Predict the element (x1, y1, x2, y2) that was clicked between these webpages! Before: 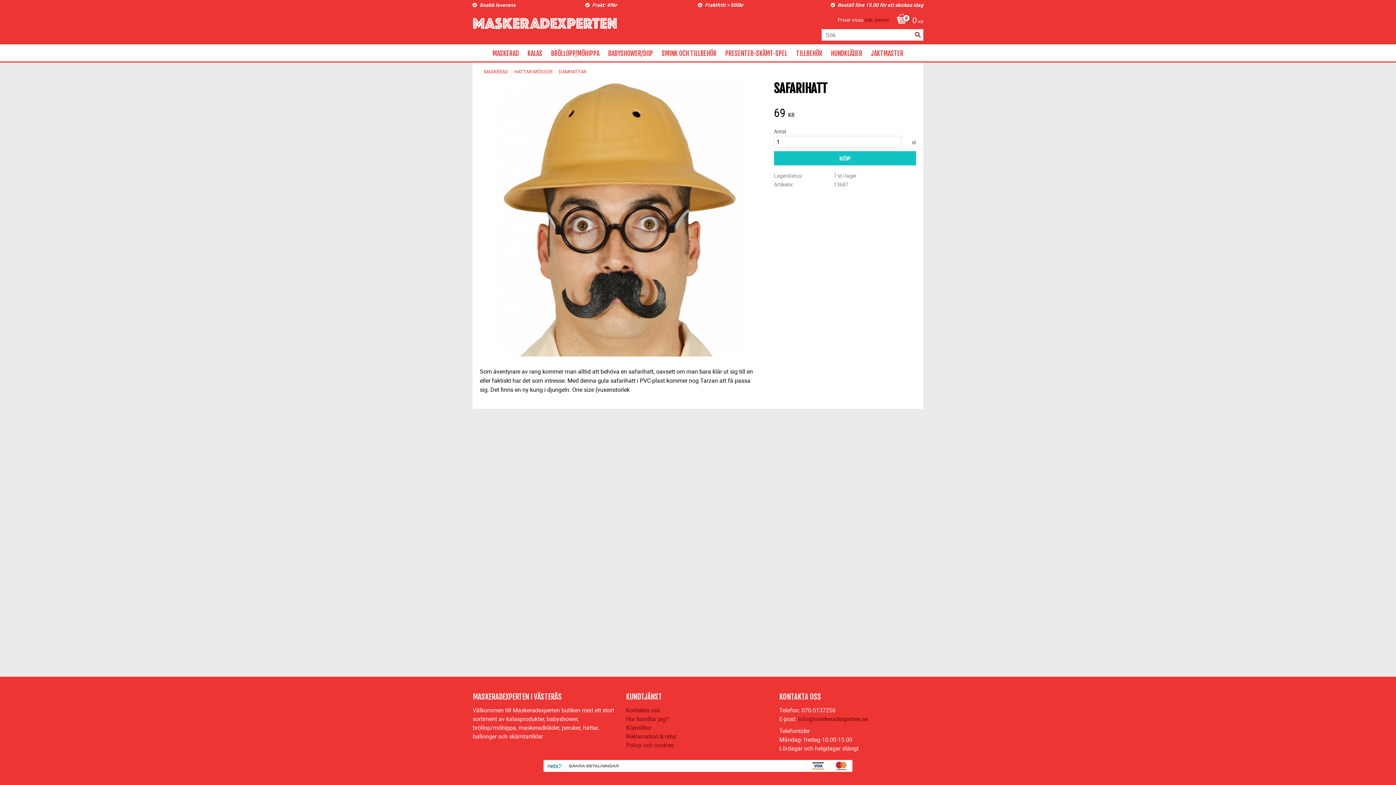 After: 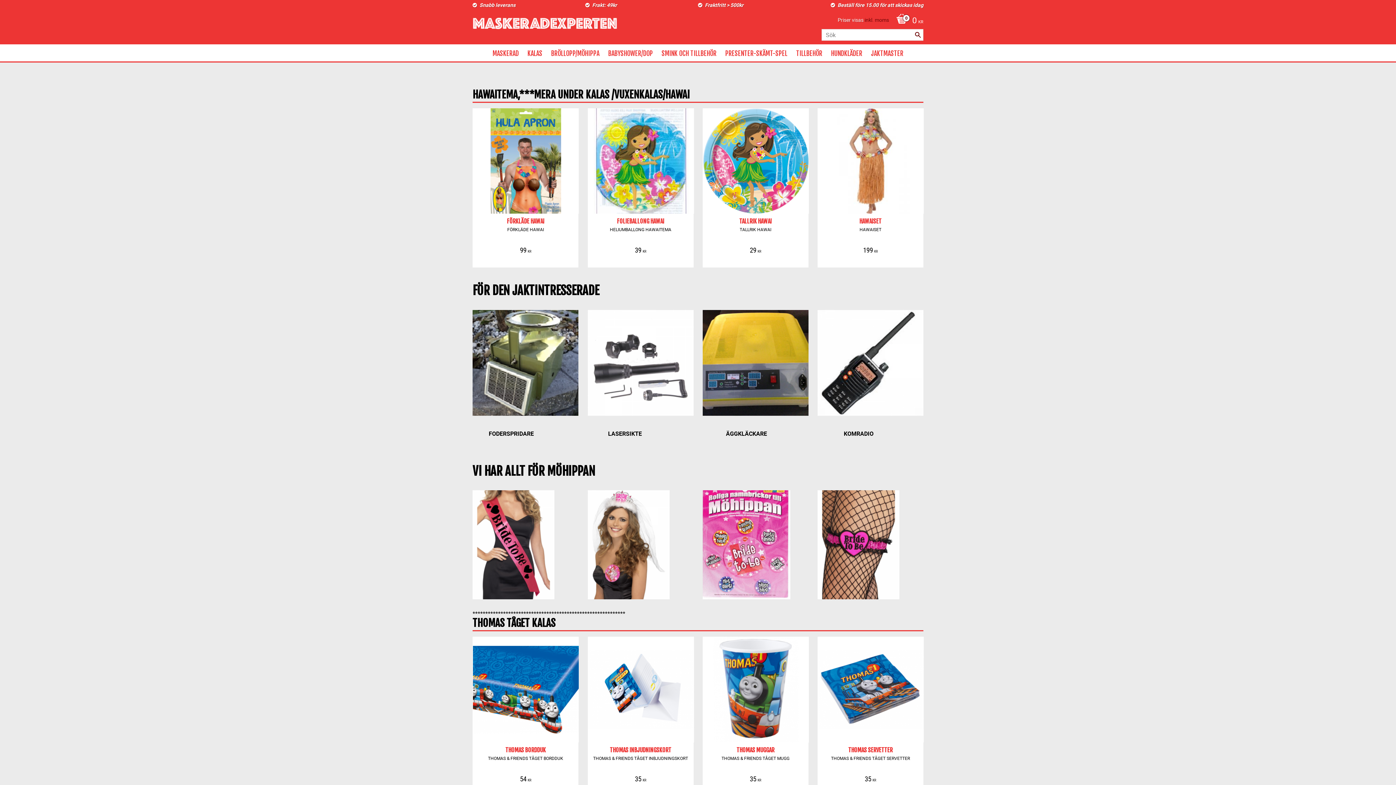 Action: bbox: (472, 17, 617, 32)